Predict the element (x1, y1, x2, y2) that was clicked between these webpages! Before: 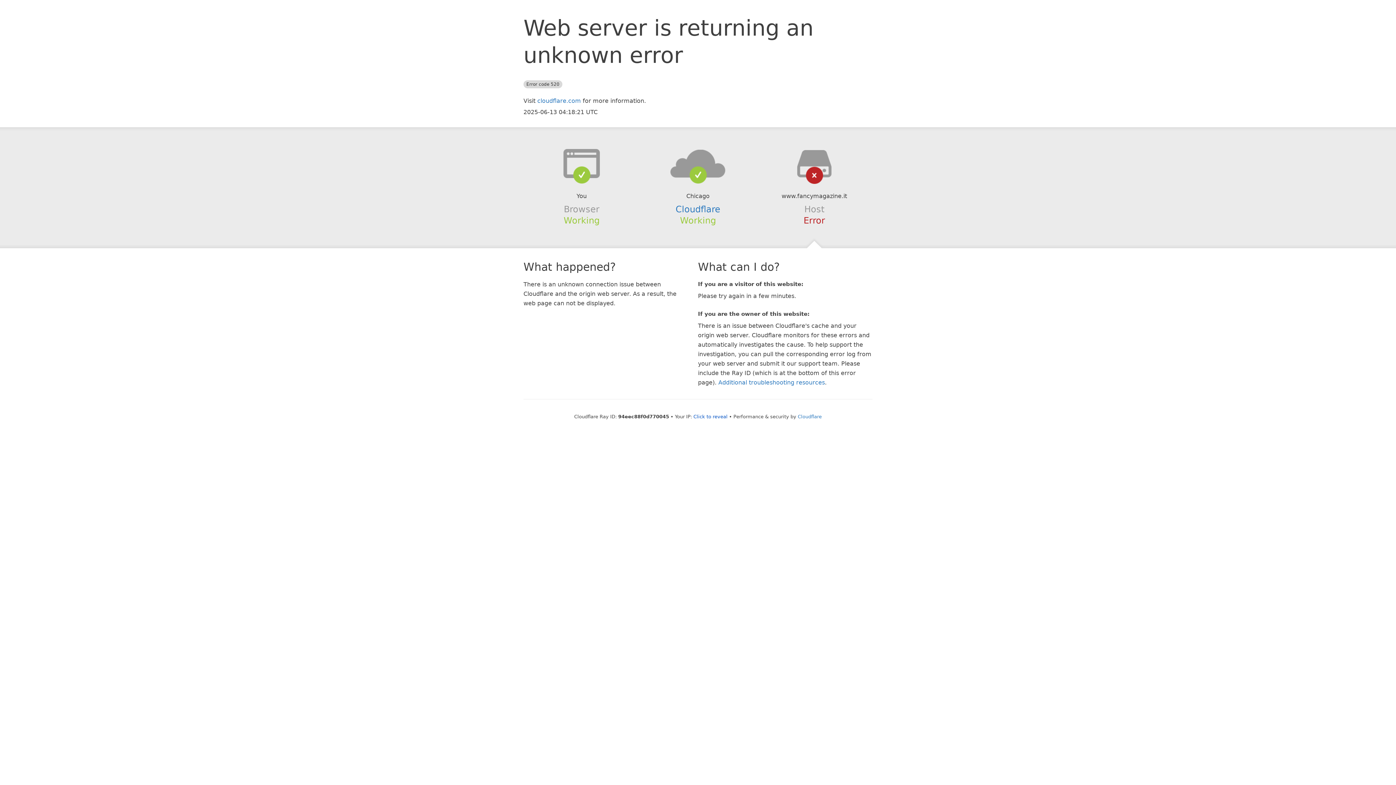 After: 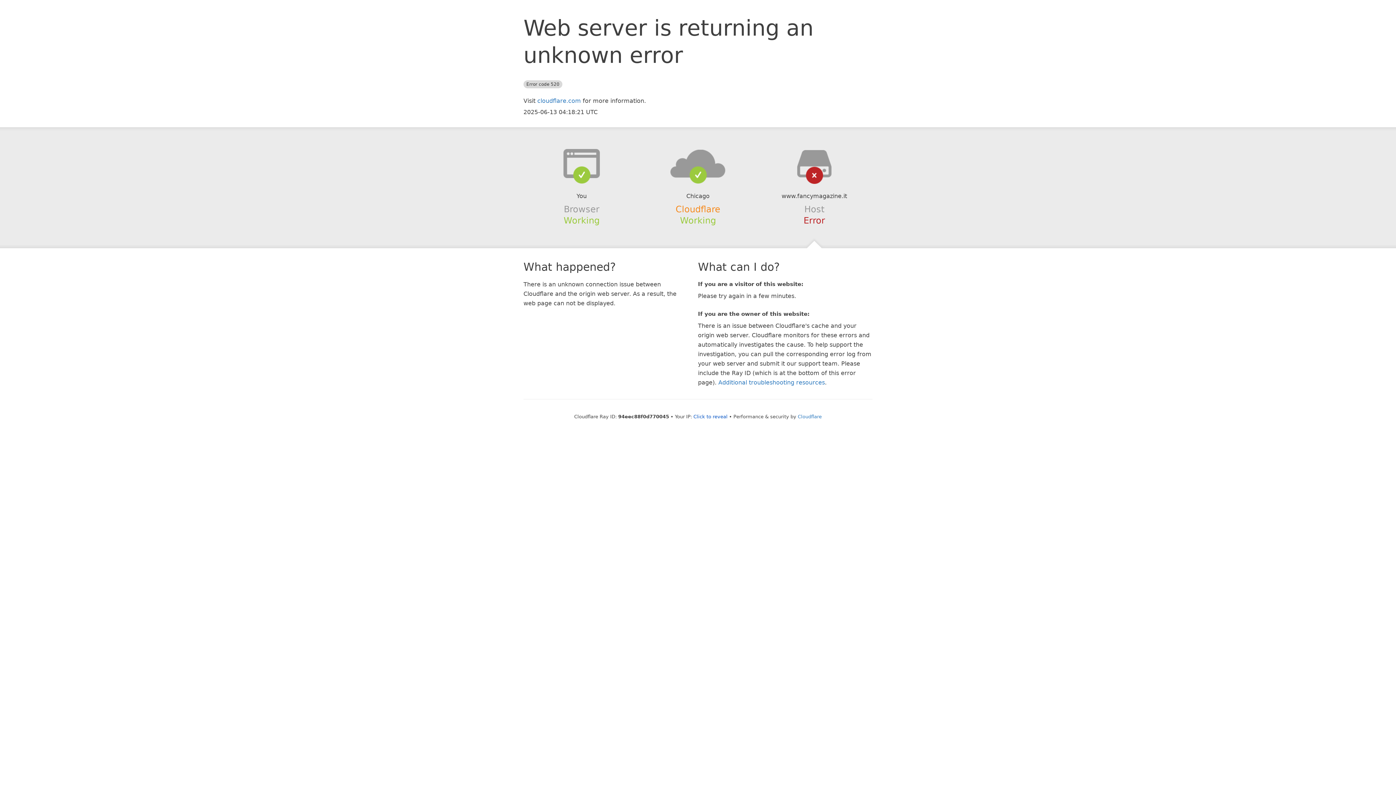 Action: label: Cloudflare bbox: (675, 204, 720, 214)